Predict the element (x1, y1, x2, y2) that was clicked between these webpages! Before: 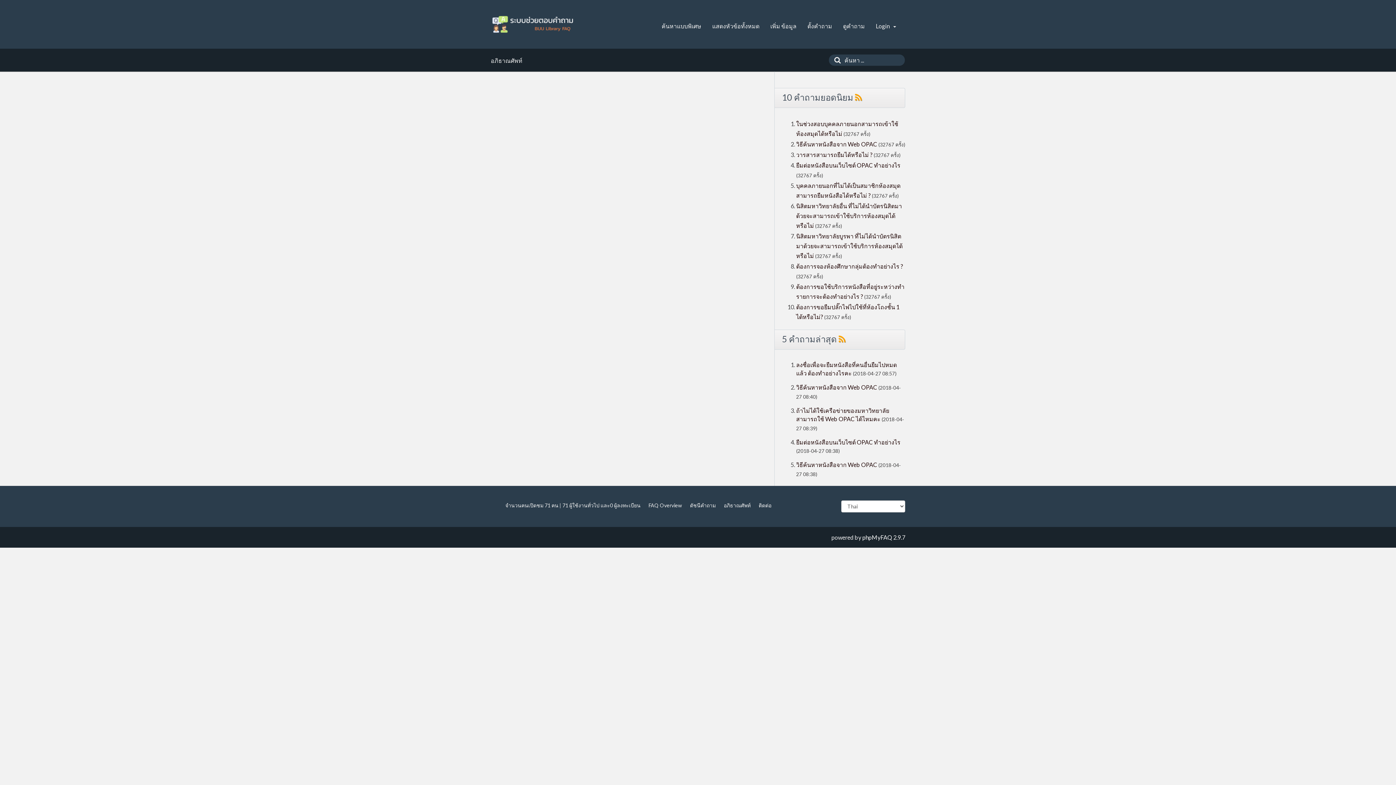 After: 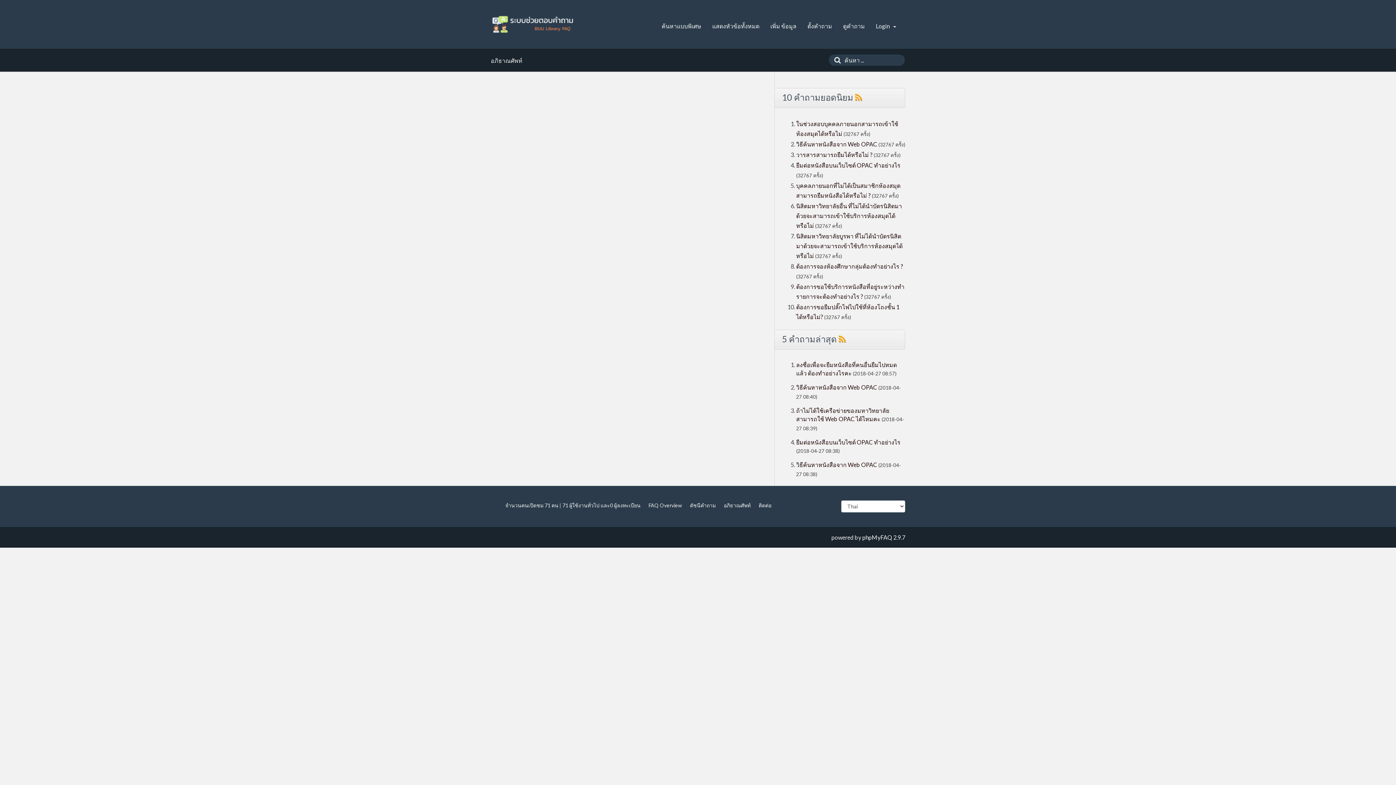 Action: bbox: (838, 333, 845, 344)